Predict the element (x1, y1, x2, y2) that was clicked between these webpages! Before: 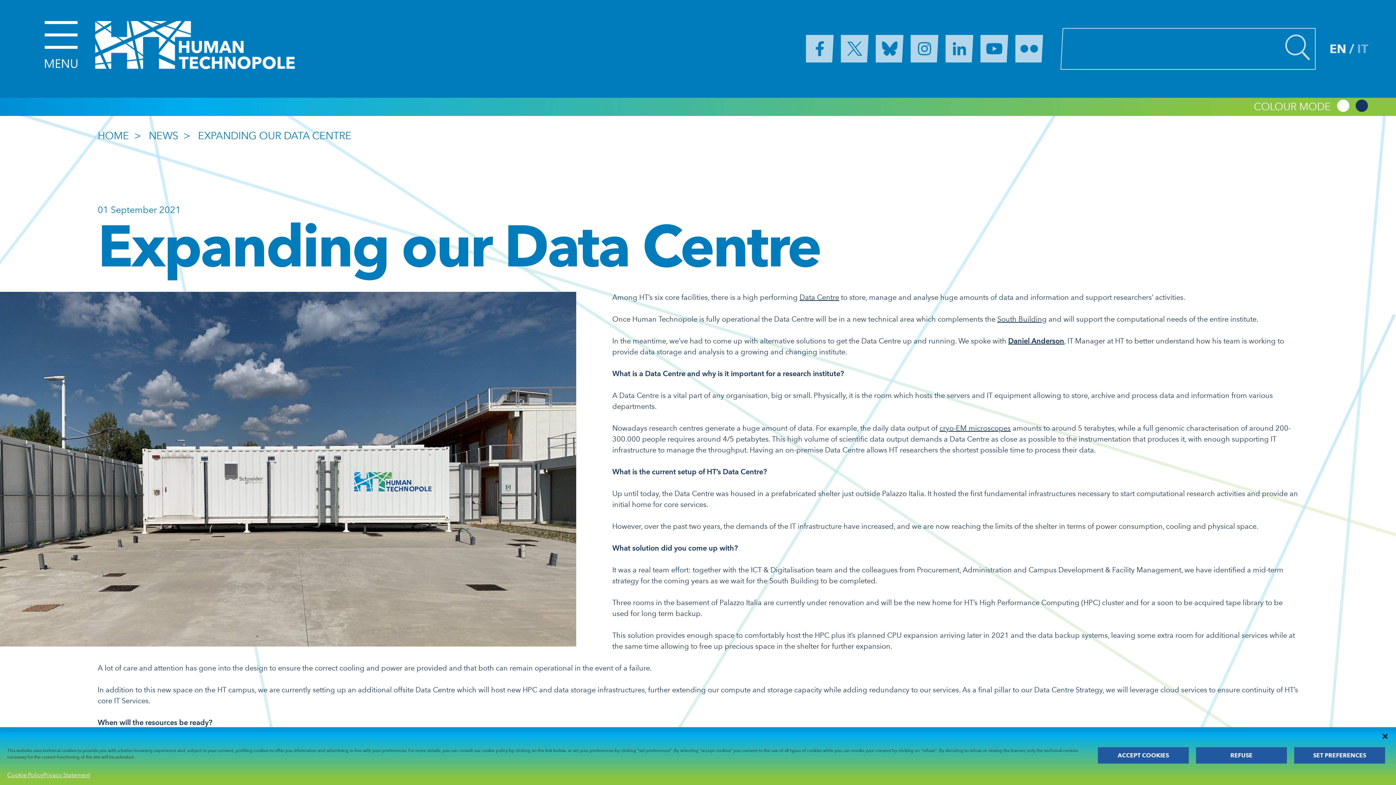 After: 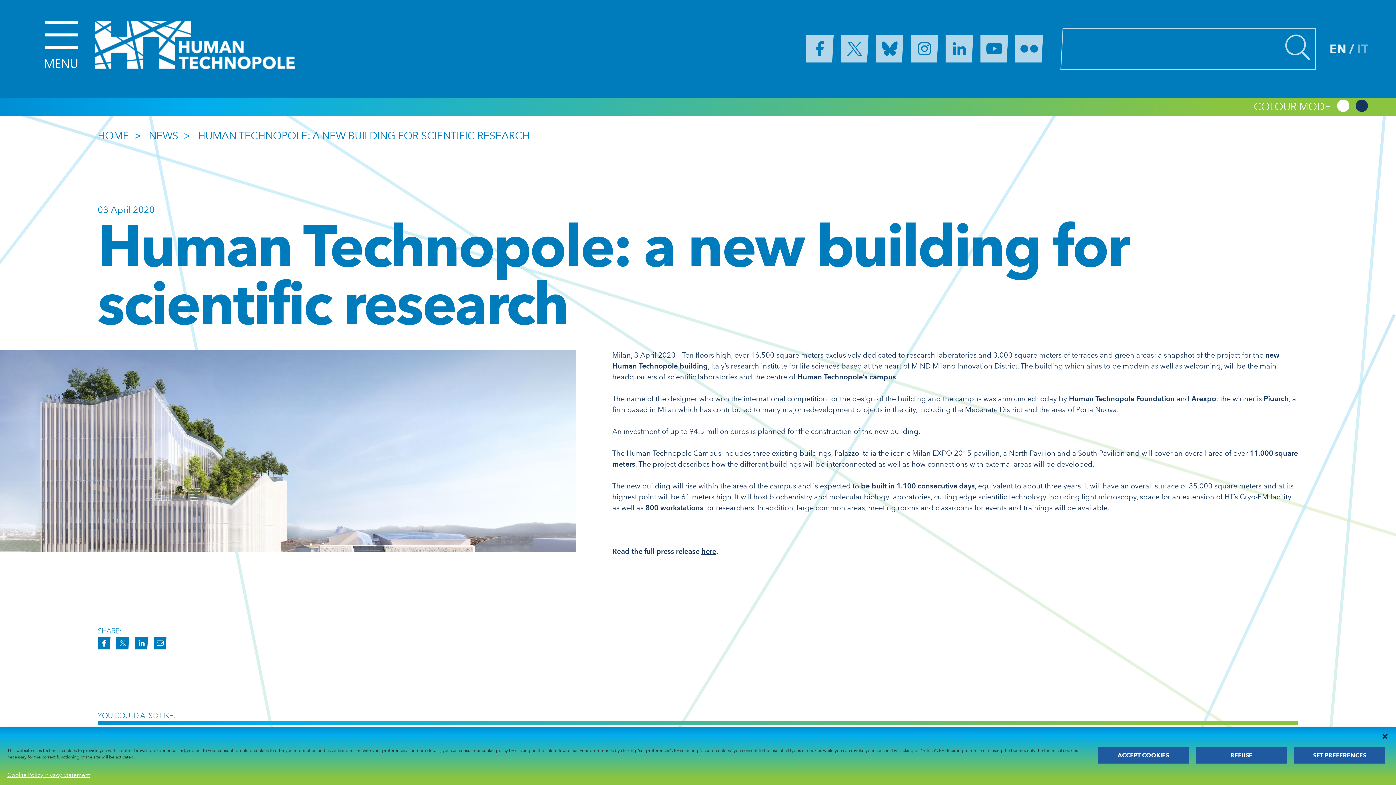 Action: bbox: (997, 314, 1046, 323) label: South Building